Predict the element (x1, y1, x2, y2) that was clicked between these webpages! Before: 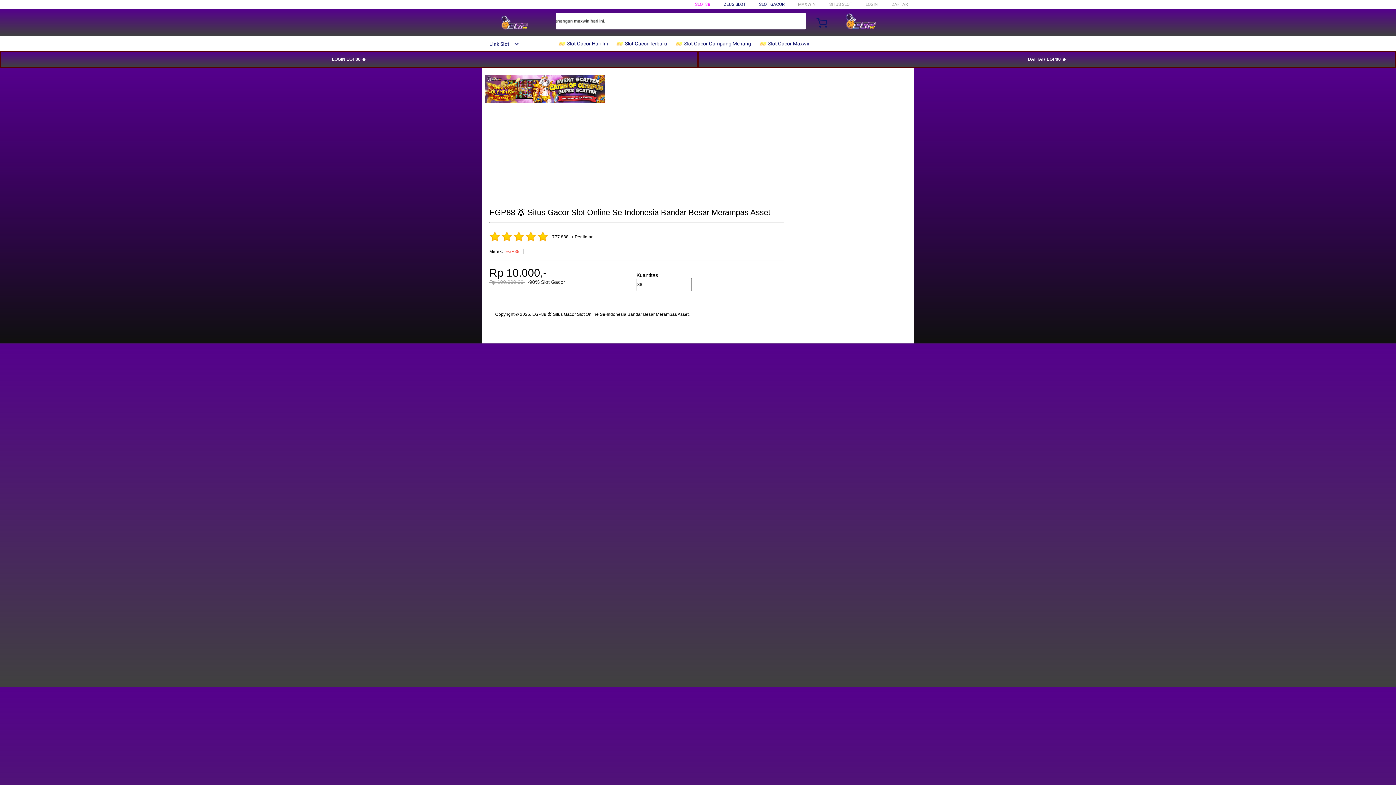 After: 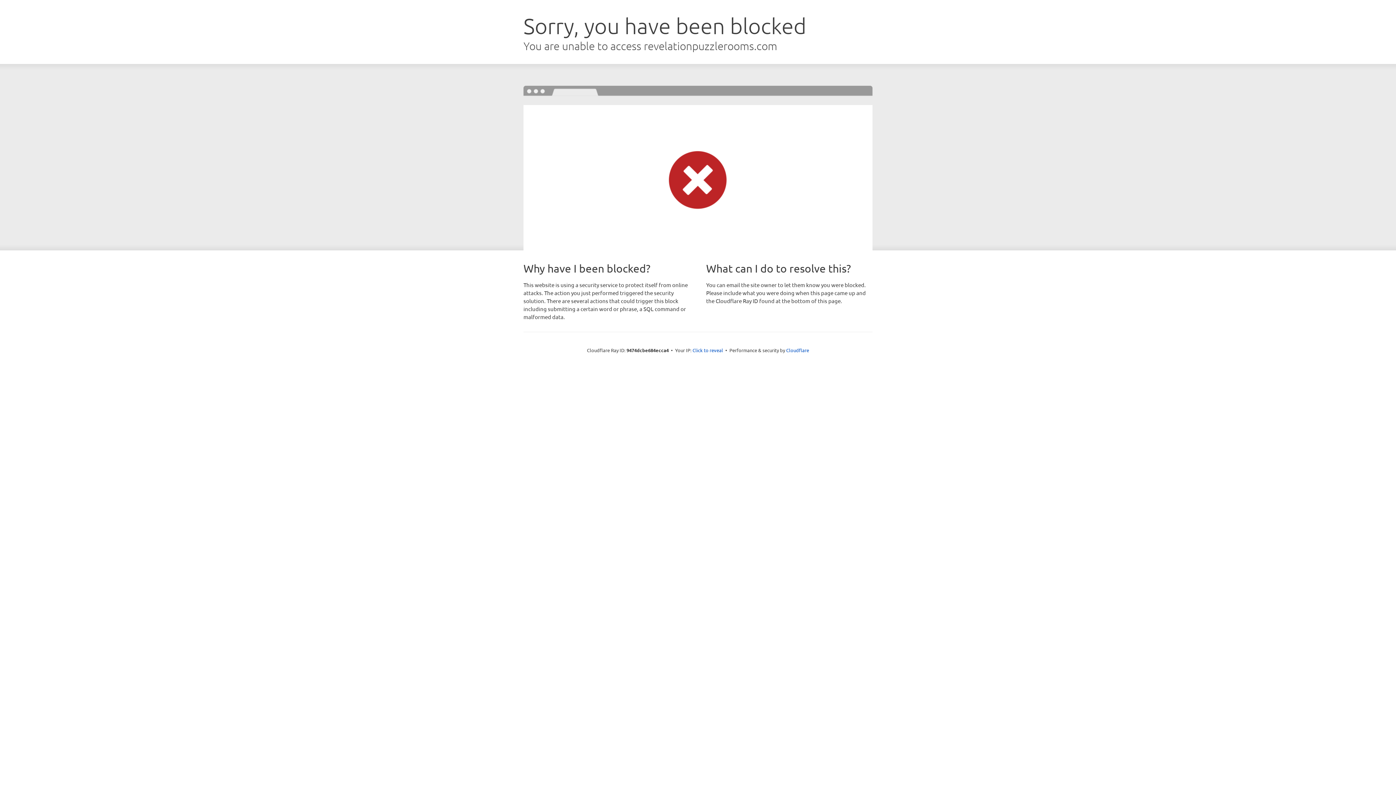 Action: label: LOGIN bbox: (865, 1, 878, 6)